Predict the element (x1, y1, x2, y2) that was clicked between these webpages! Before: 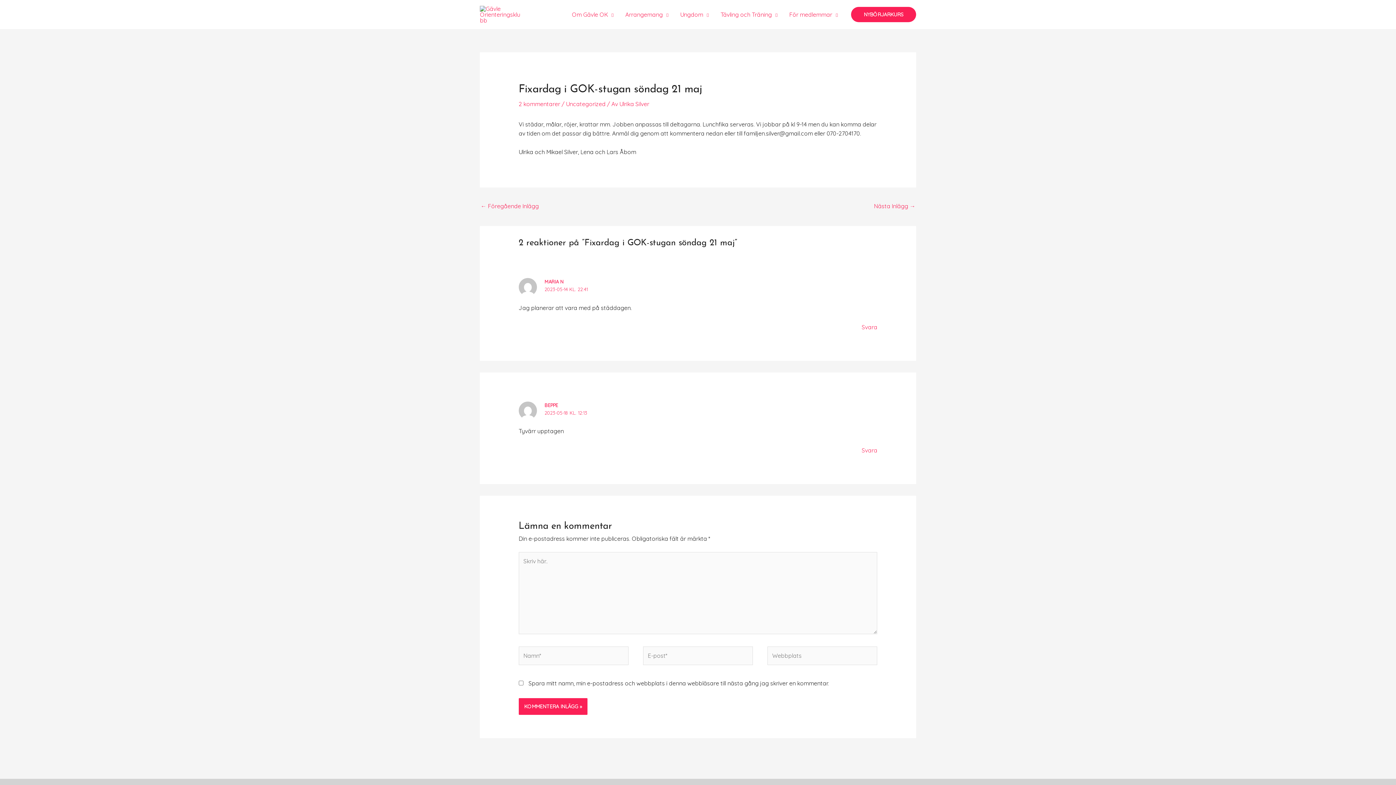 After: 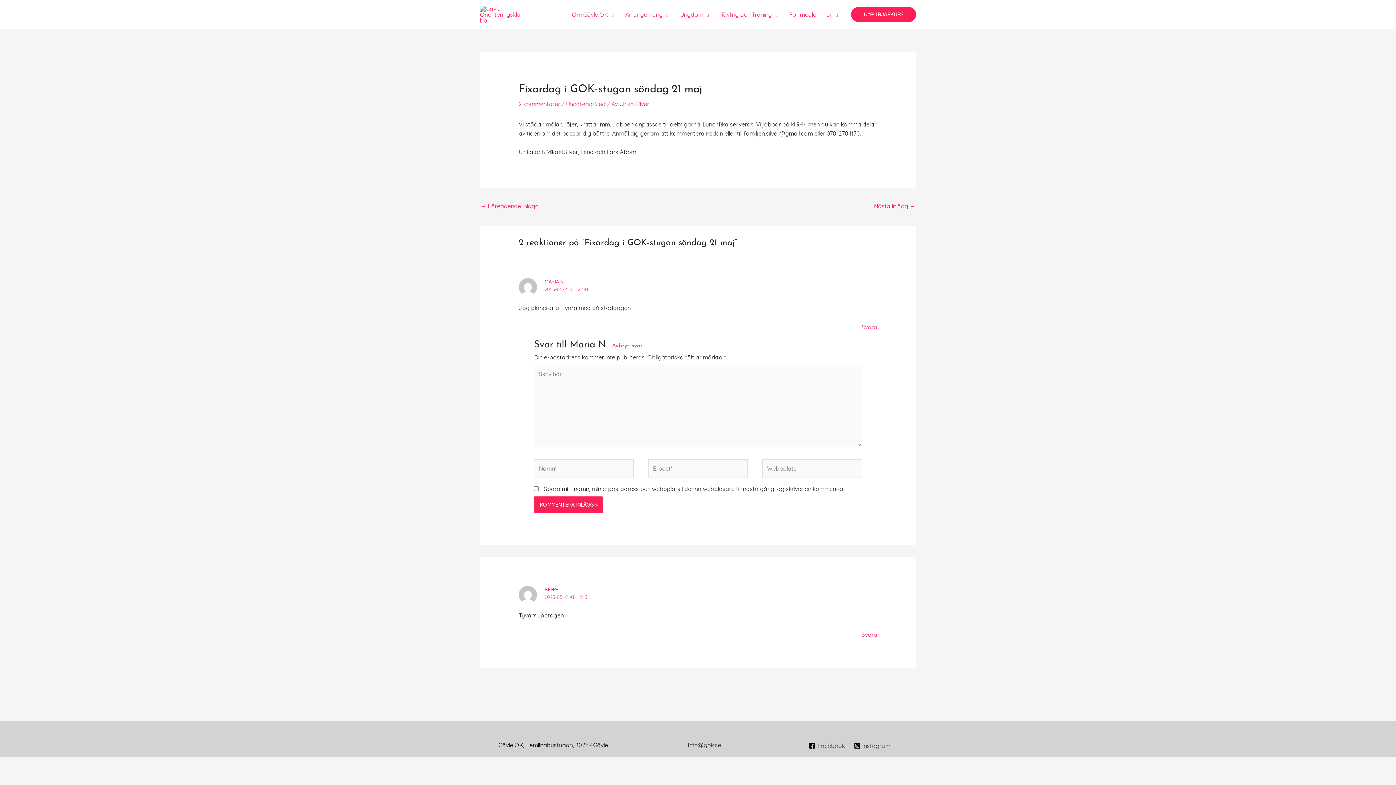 Action: label: Svar till Maria N bbox: (861, 323, 877, 330)